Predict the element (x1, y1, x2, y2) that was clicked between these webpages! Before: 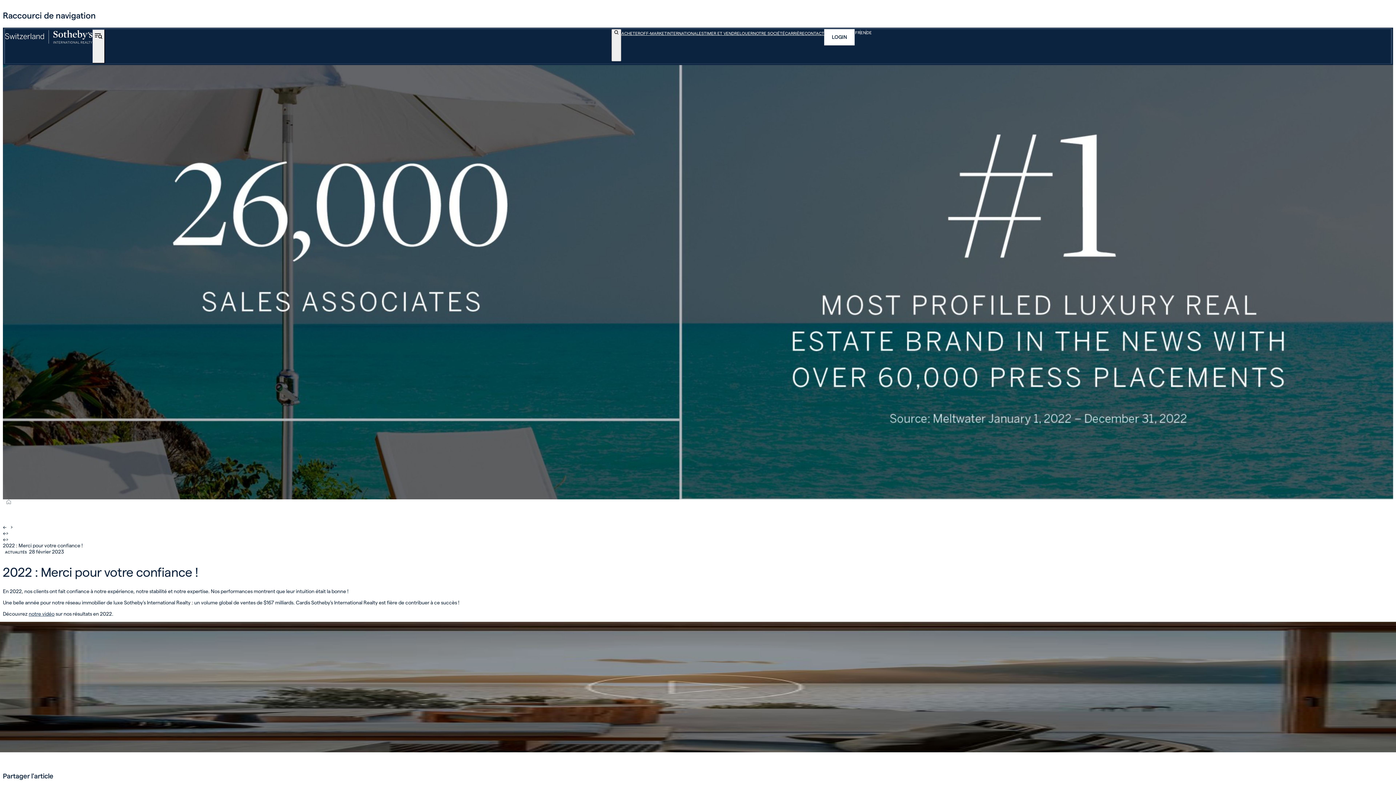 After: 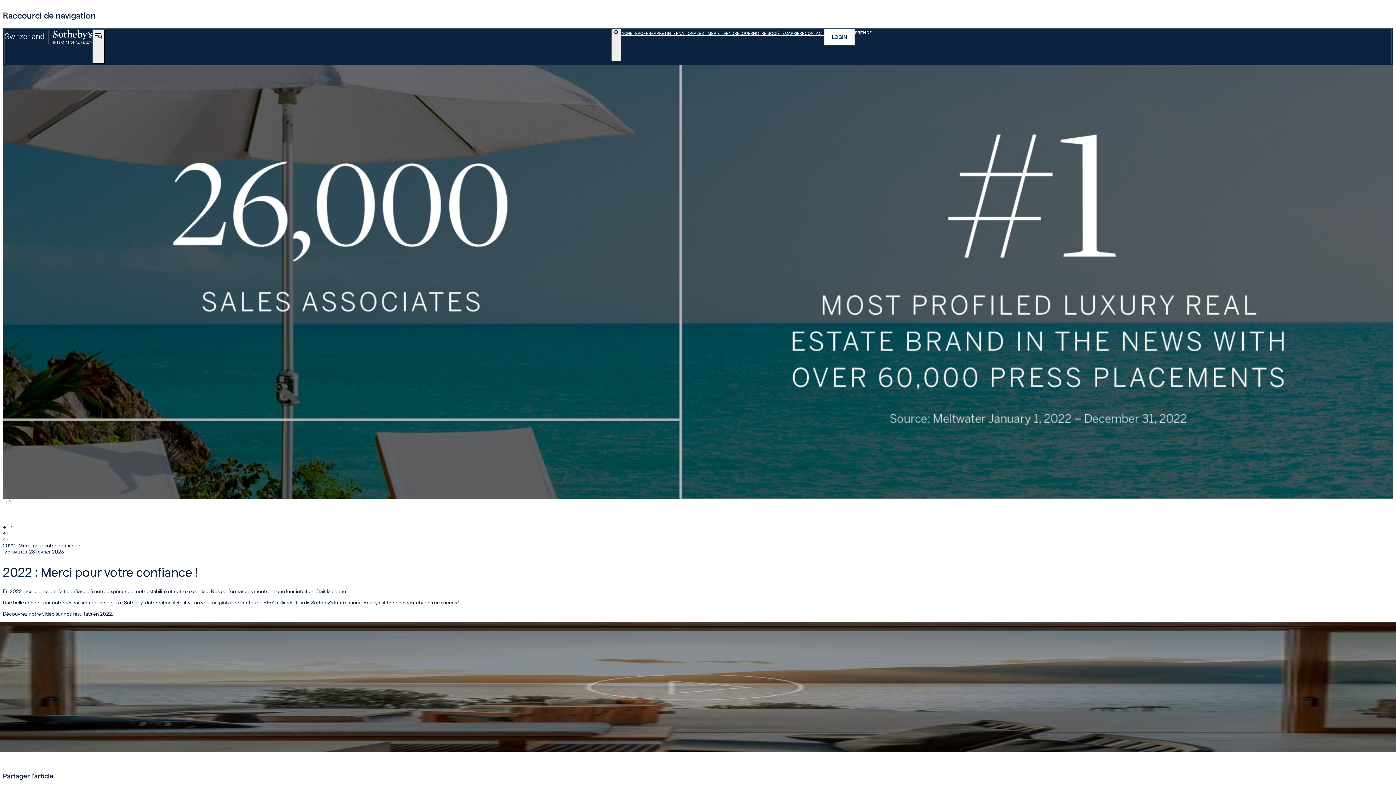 Action: bbox: (824, 28, 854, 45) label: LOGIN